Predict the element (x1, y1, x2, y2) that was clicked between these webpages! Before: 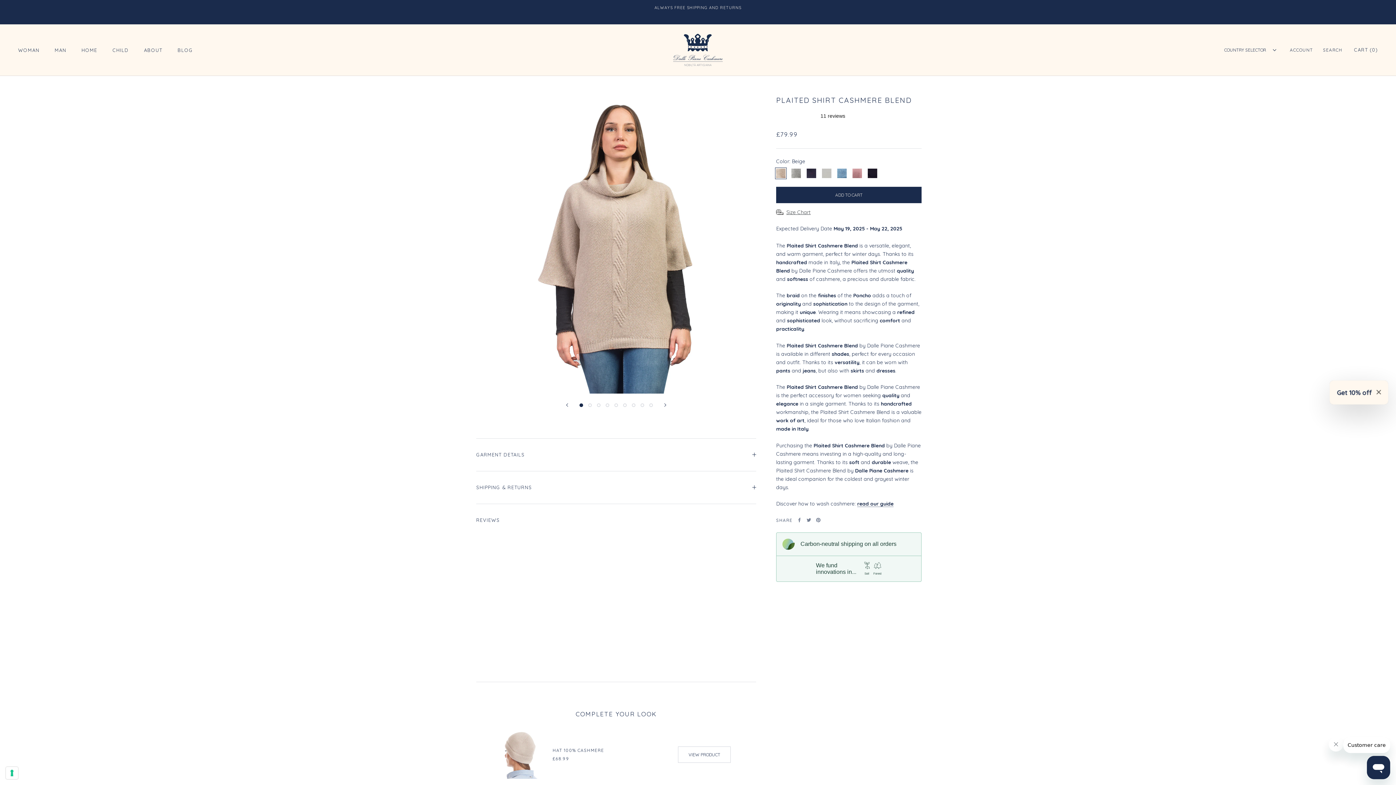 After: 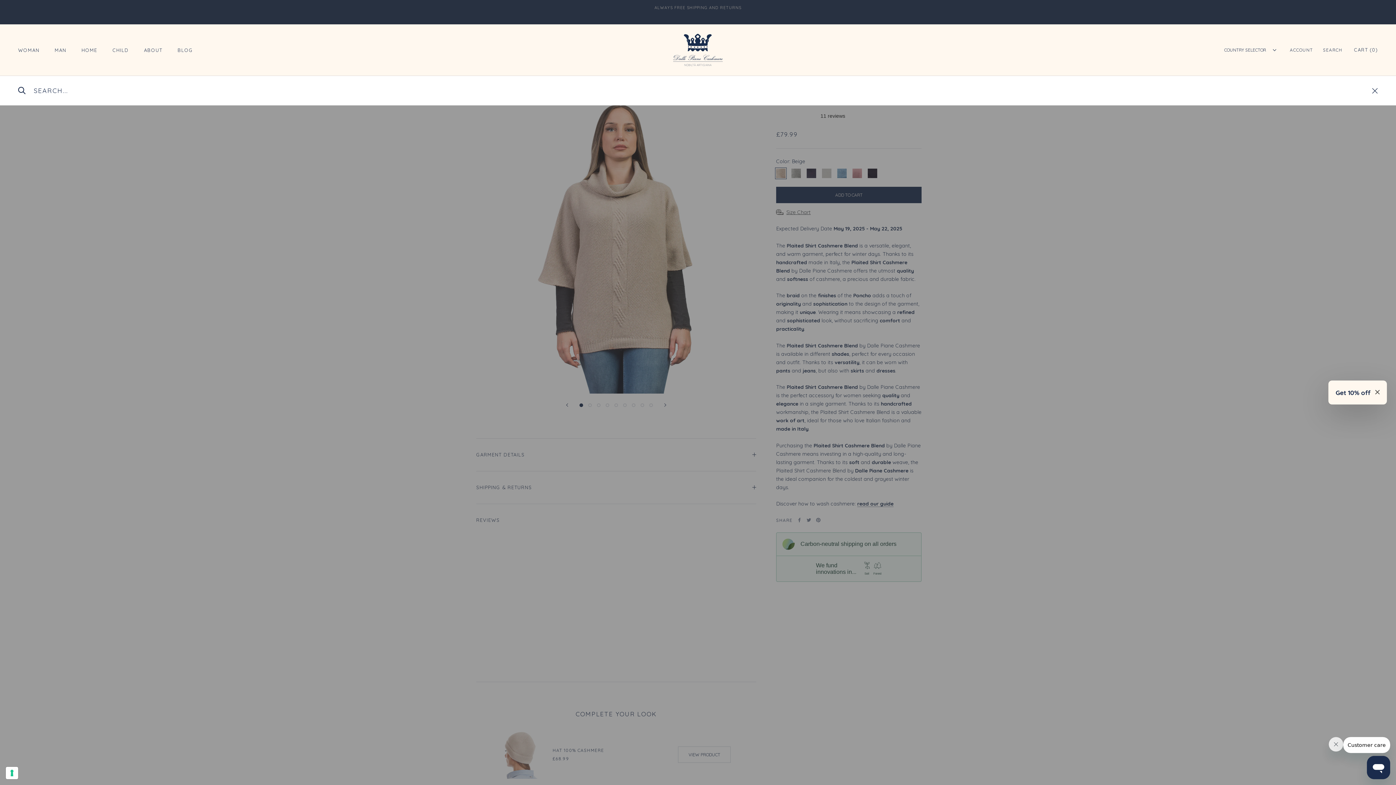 Action: bbox: (1323, 46, 1342, 53) label: SEARCH